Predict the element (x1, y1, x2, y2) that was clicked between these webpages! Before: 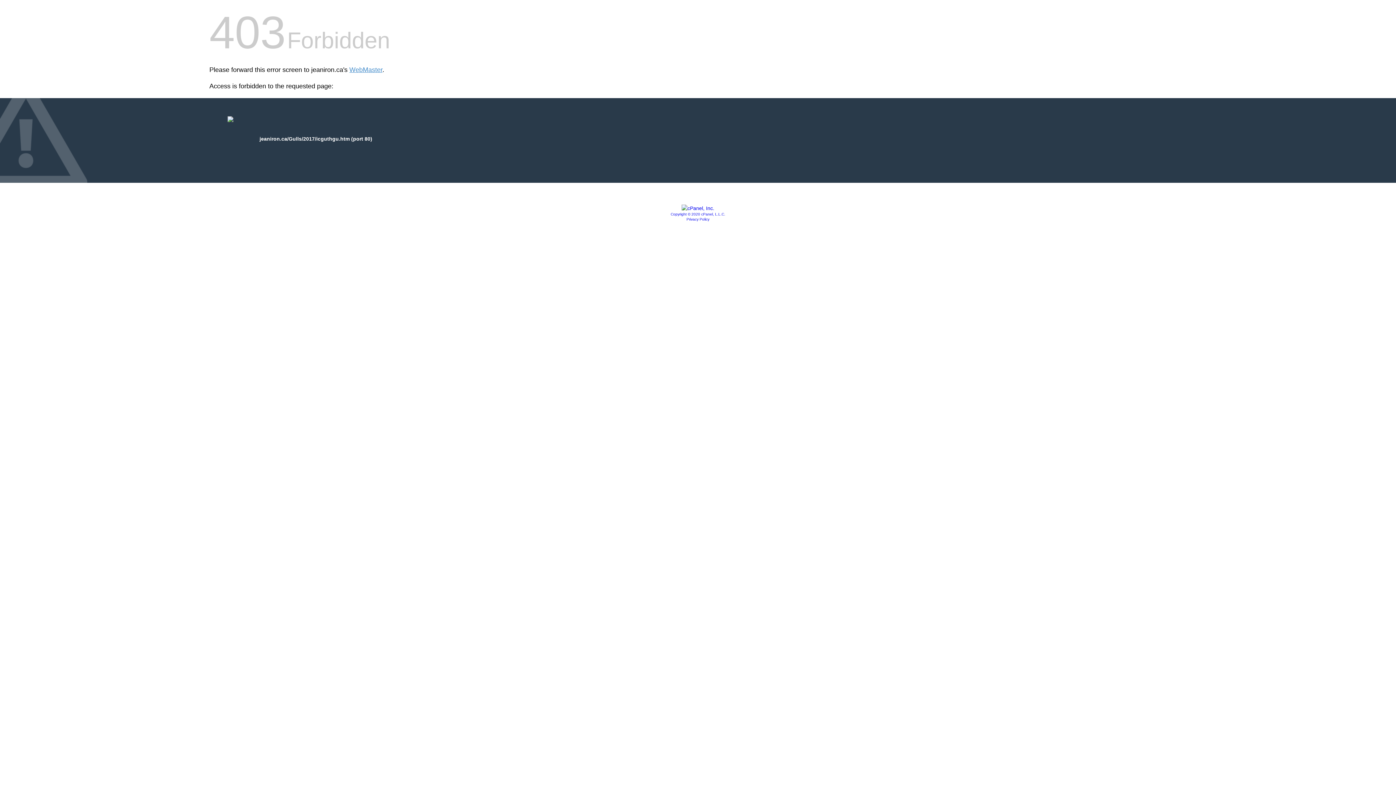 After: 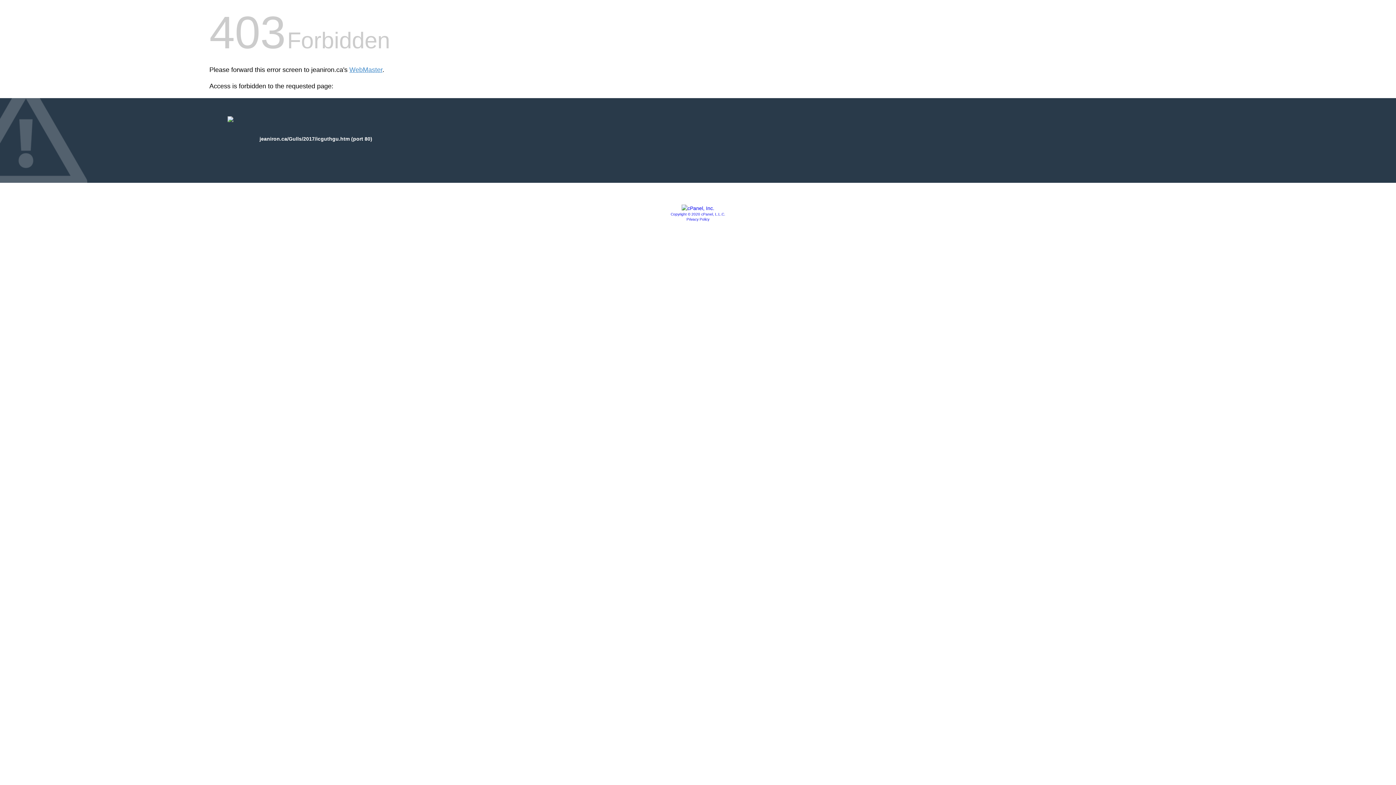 Action: bbox: (670, 212, 725, 216) label: Copyright © 2020 cPanel, L.L.C.